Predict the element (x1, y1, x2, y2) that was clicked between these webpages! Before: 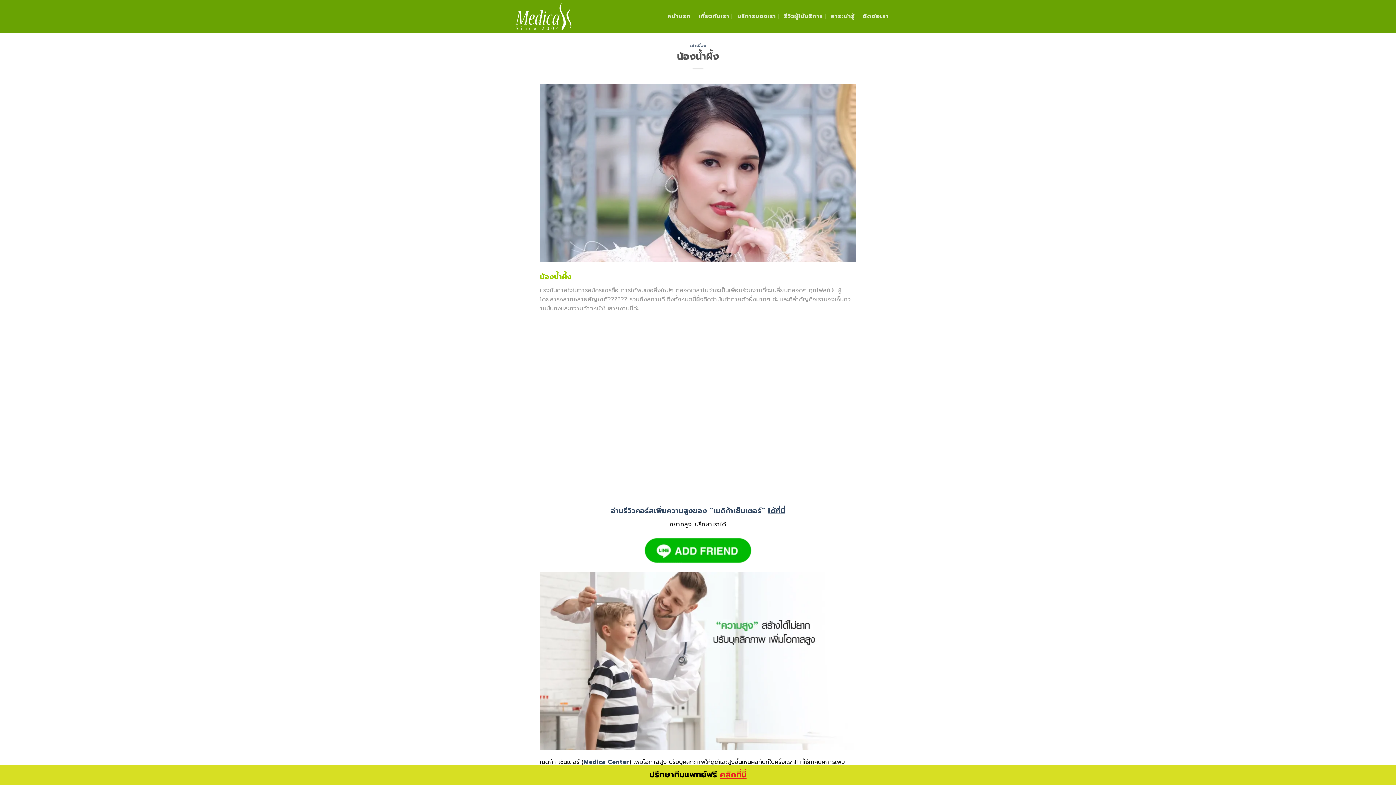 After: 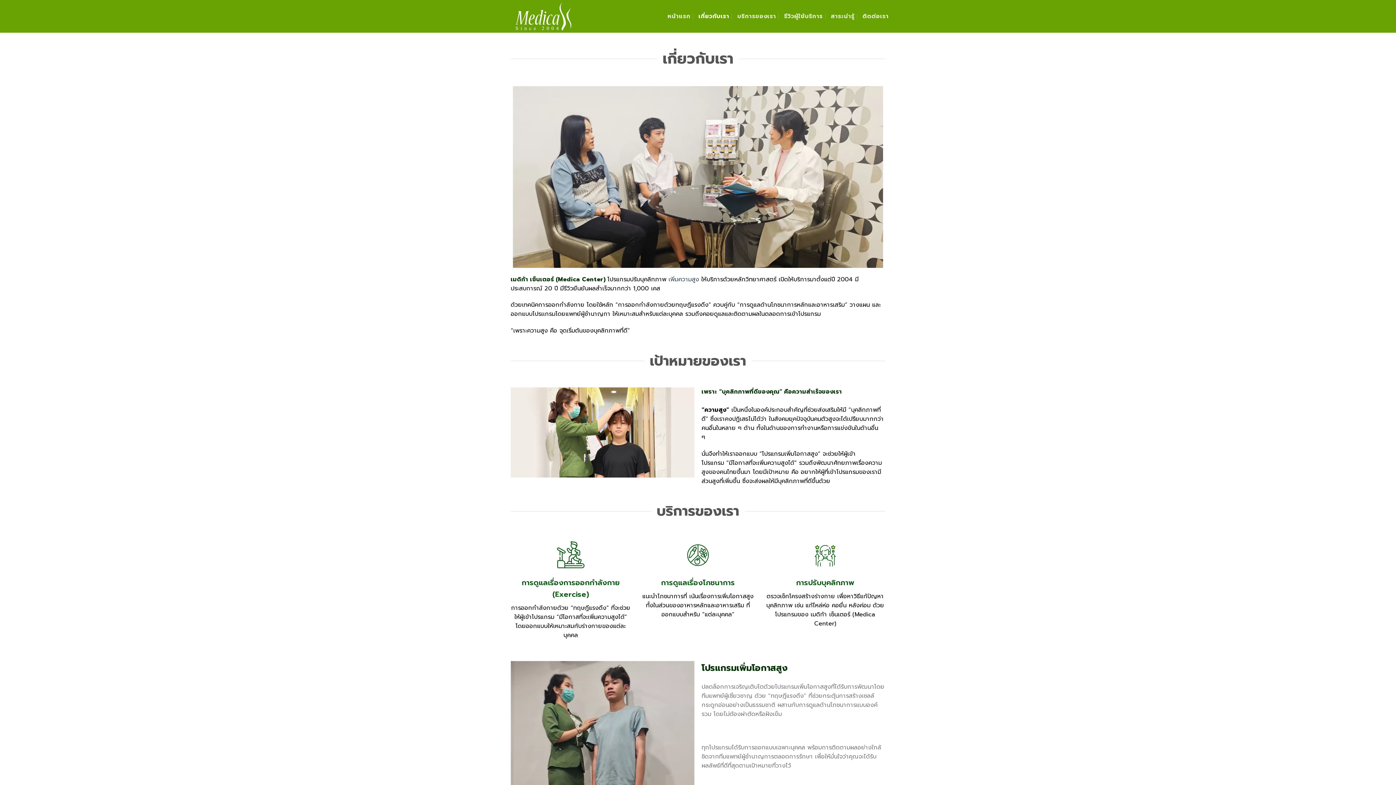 Action: label: เกี่ยวกับเรา bbox: (698, 9, 729, 22)